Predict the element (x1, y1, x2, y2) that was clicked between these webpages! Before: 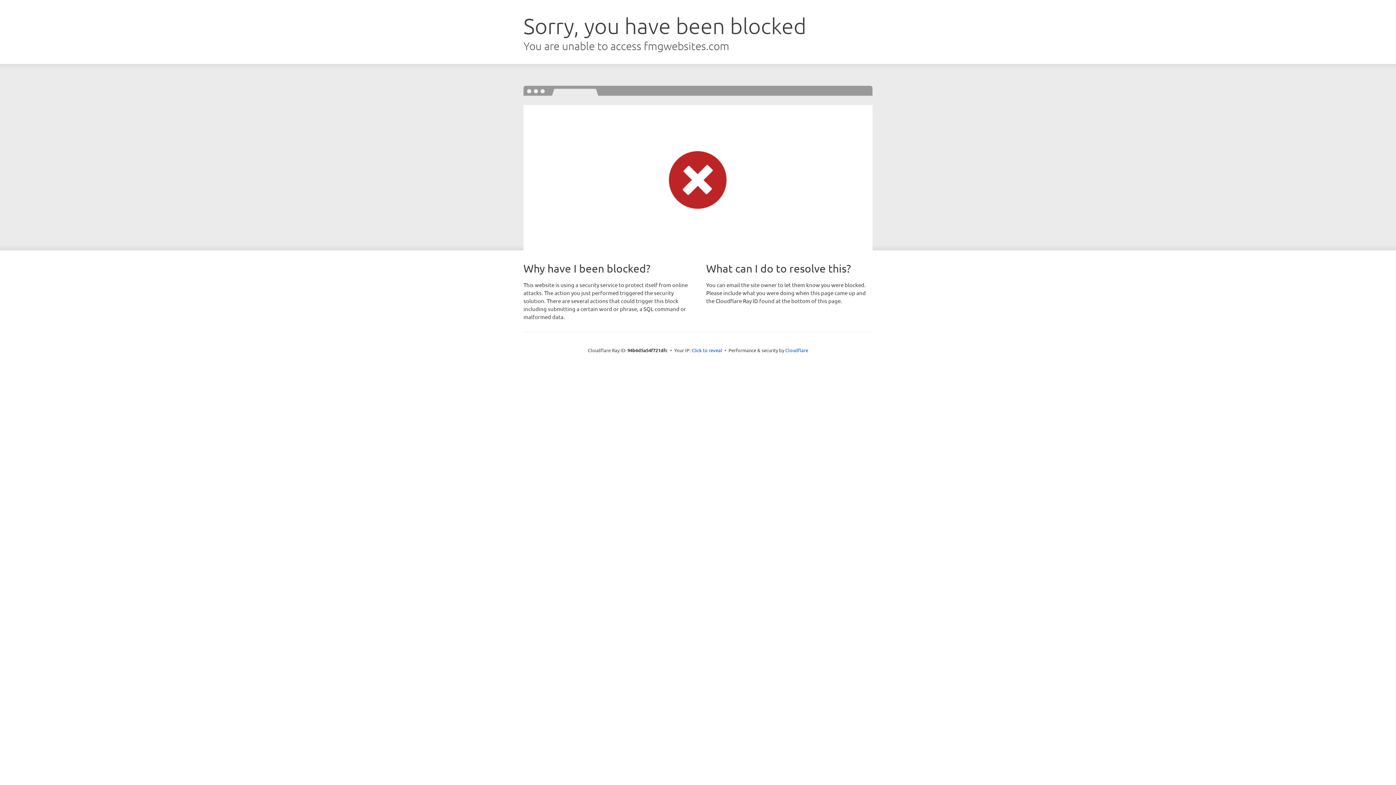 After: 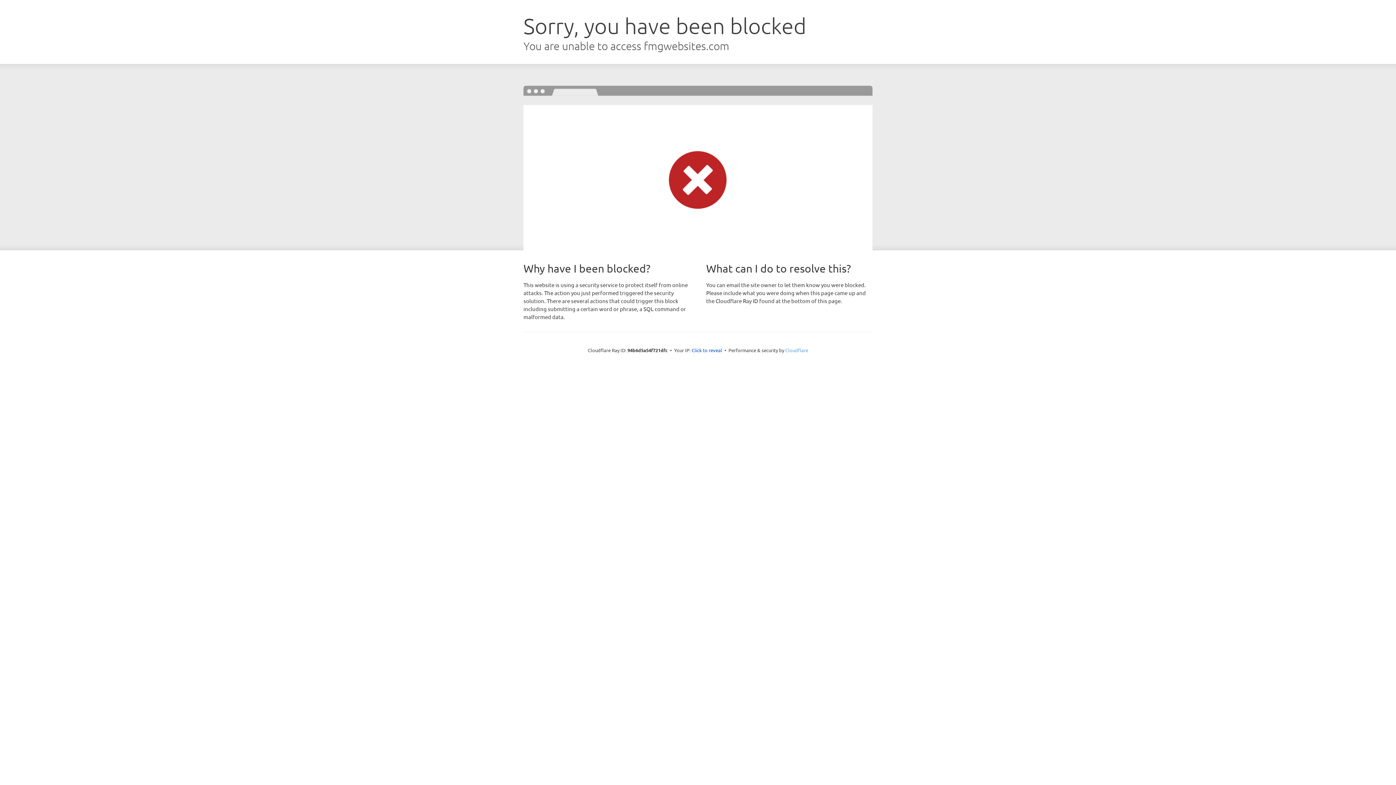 Action: label: Cloudflare bbox: (785, 347, 808, 353)